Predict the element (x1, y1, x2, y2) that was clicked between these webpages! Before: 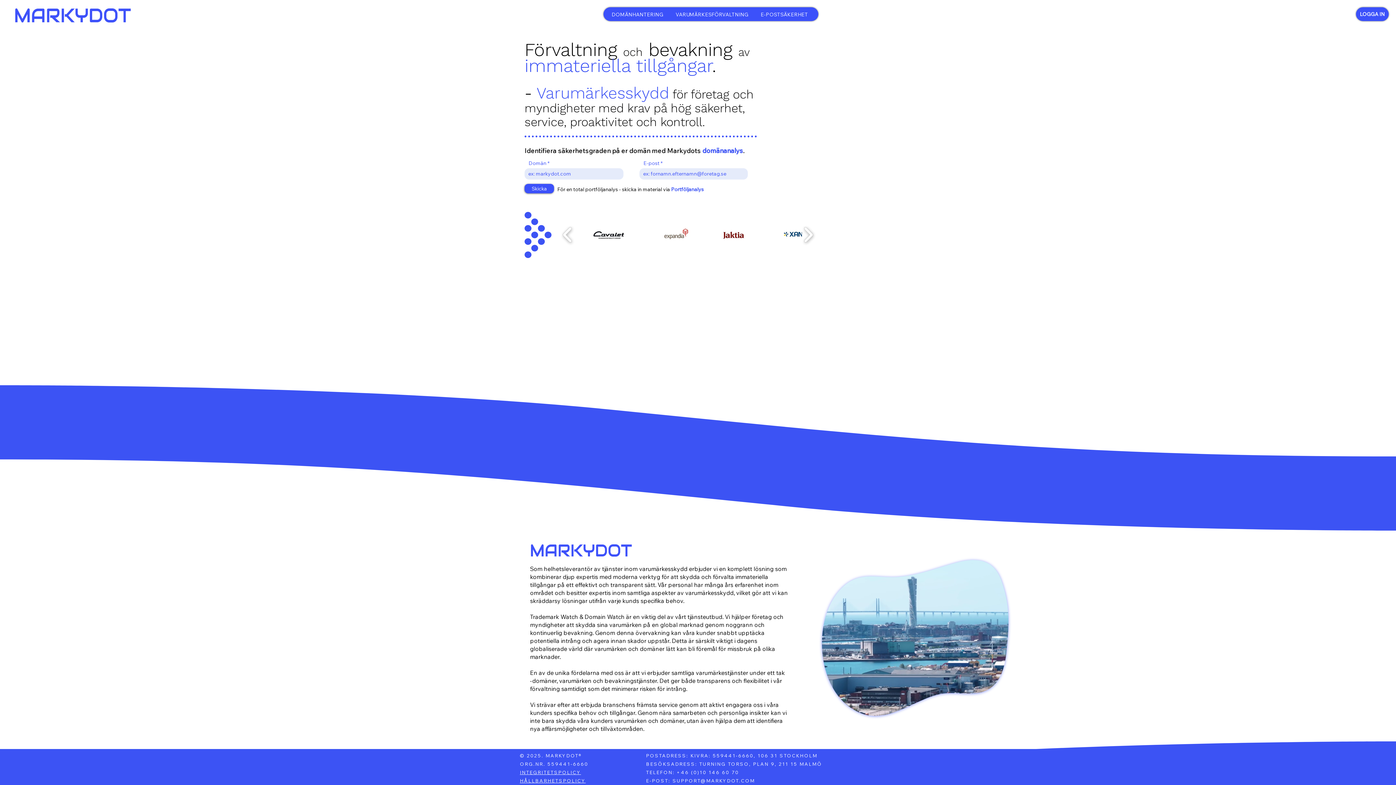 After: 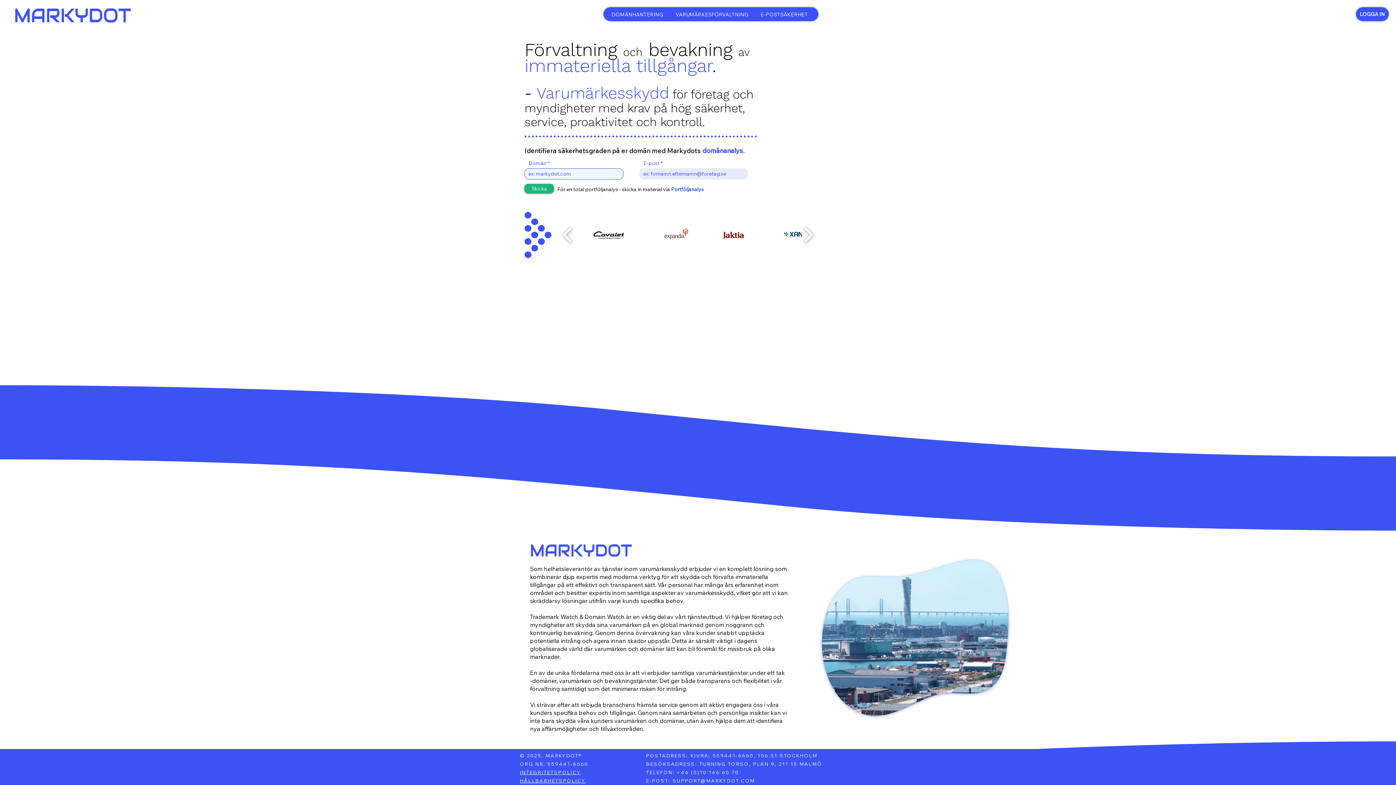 Action: bbox: (524, 184, 554, 193) label: Skicka